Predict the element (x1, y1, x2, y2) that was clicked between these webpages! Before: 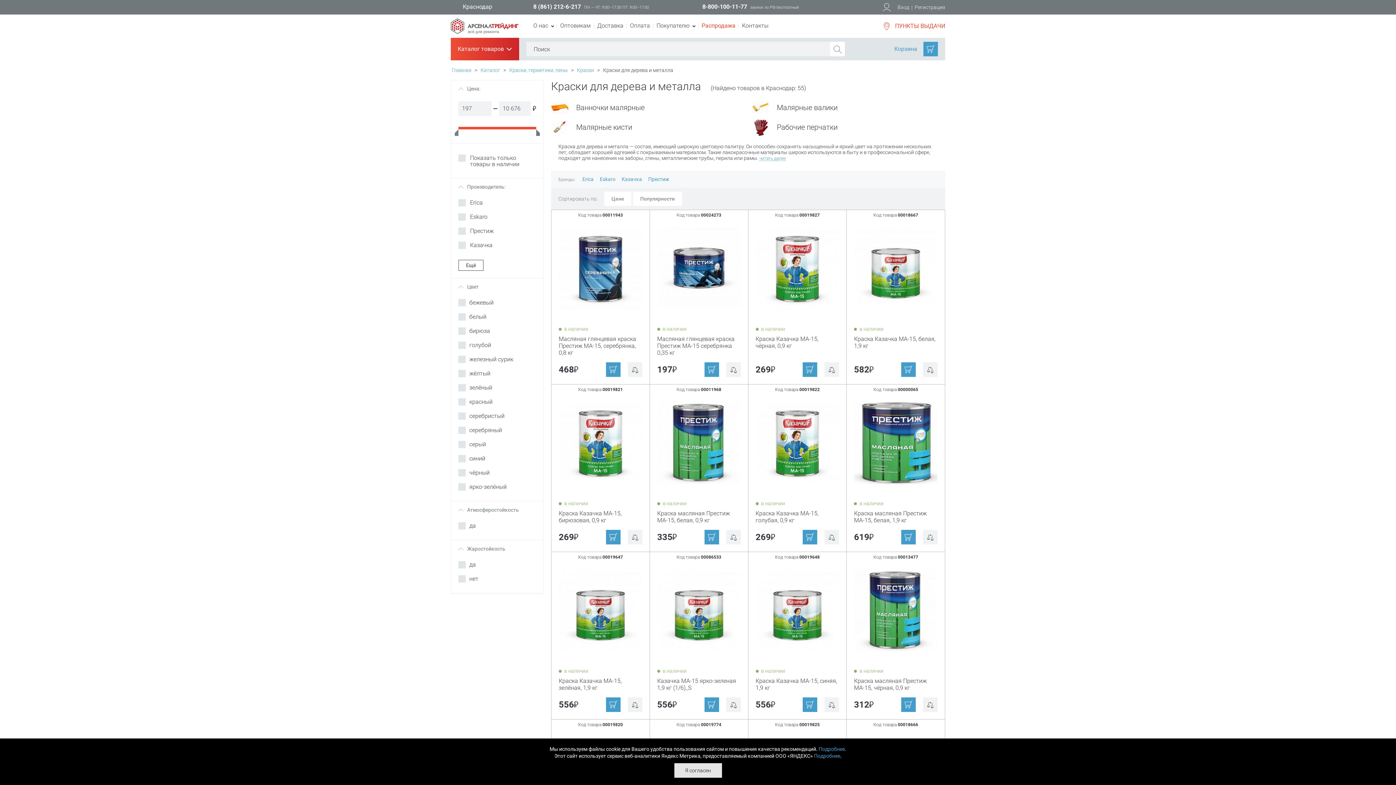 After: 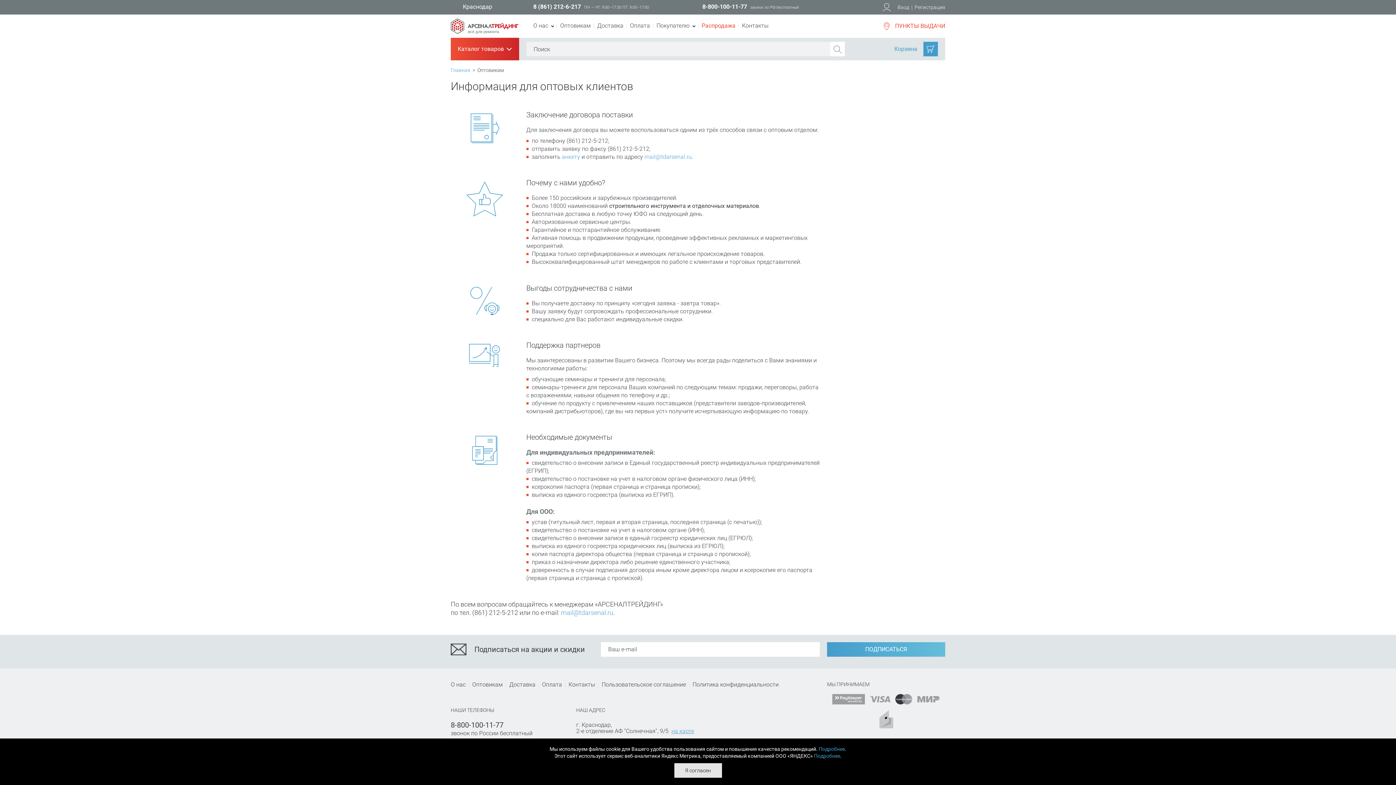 Action: label: Оптовикам bbox: (560, 22, 590, 29)